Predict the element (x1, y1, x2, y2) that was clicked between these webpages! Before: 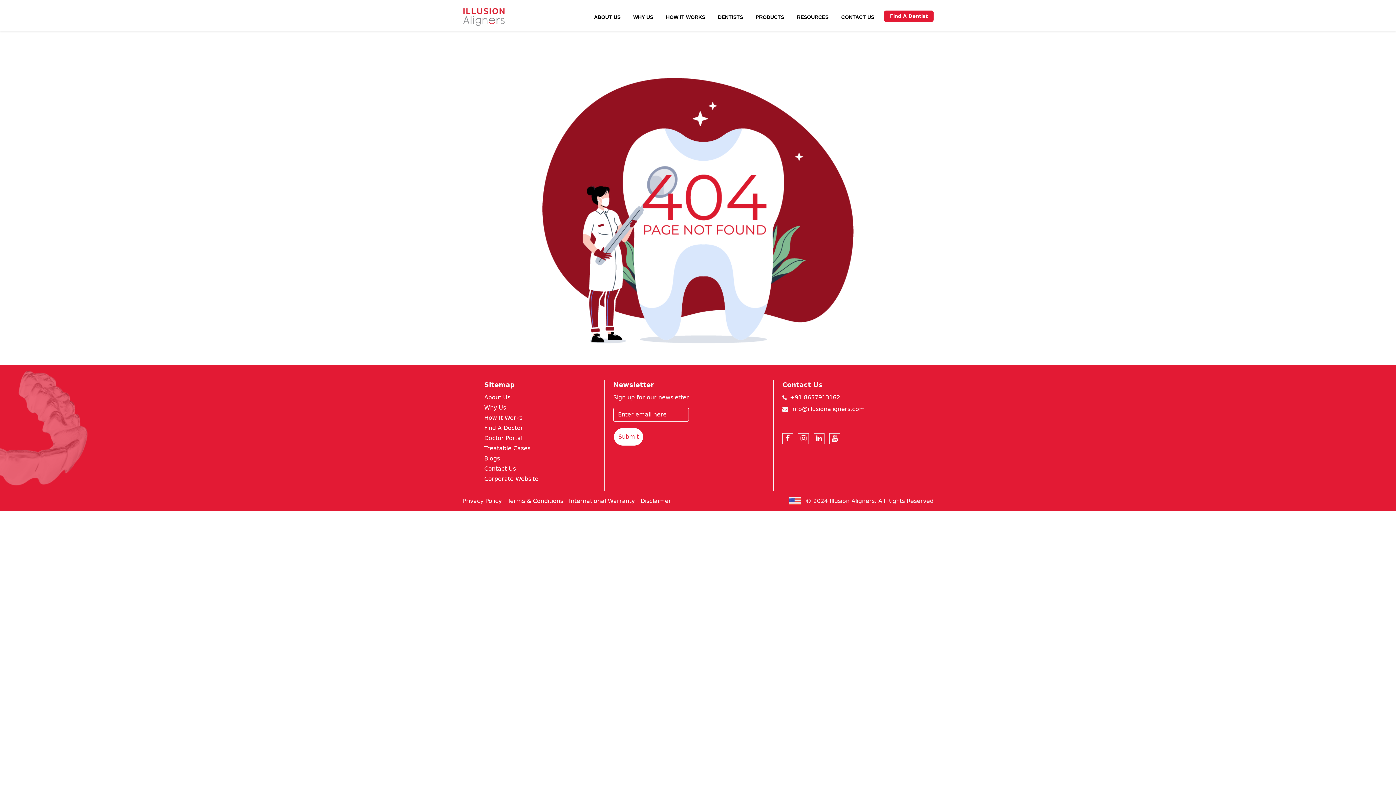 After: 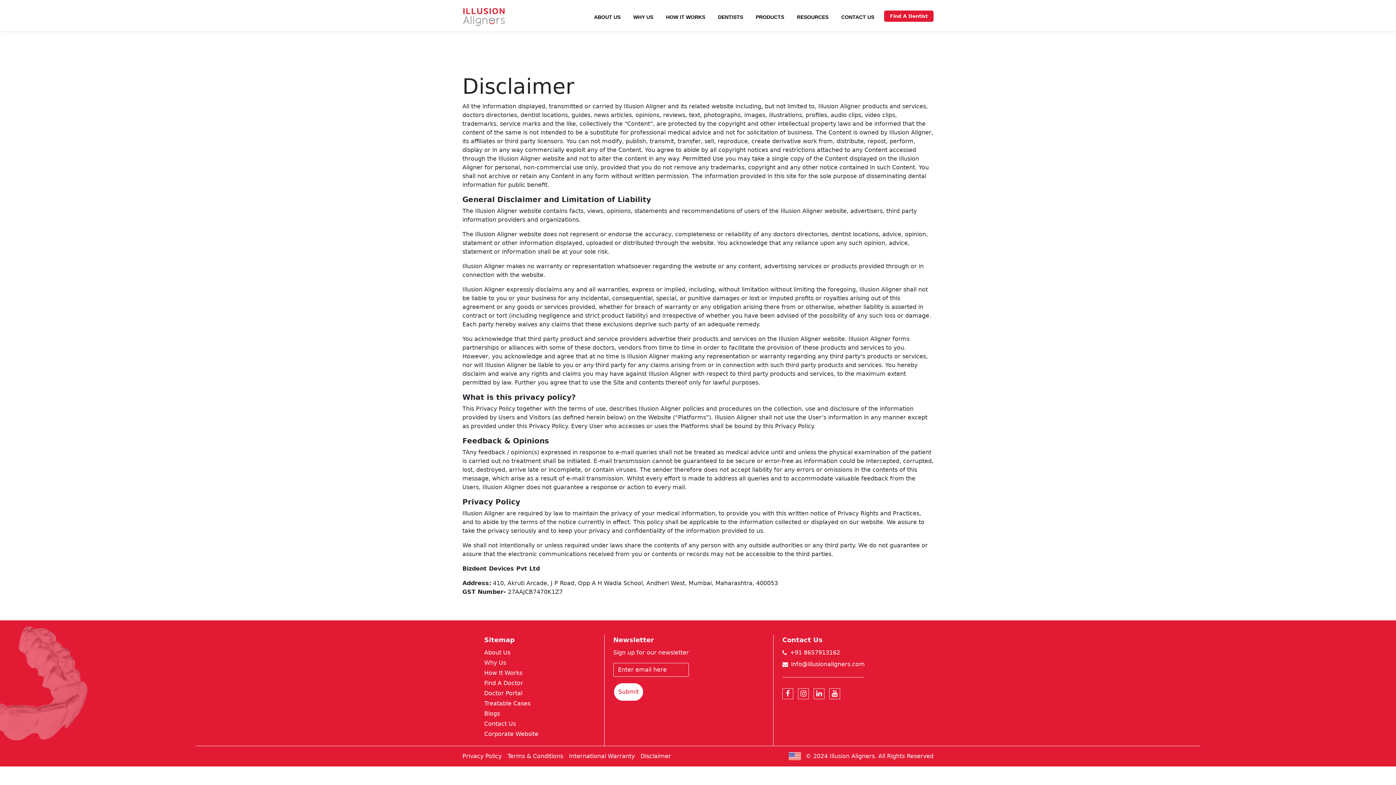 Action: label: Disclaimer bbox: (640, 497, 671, 504)